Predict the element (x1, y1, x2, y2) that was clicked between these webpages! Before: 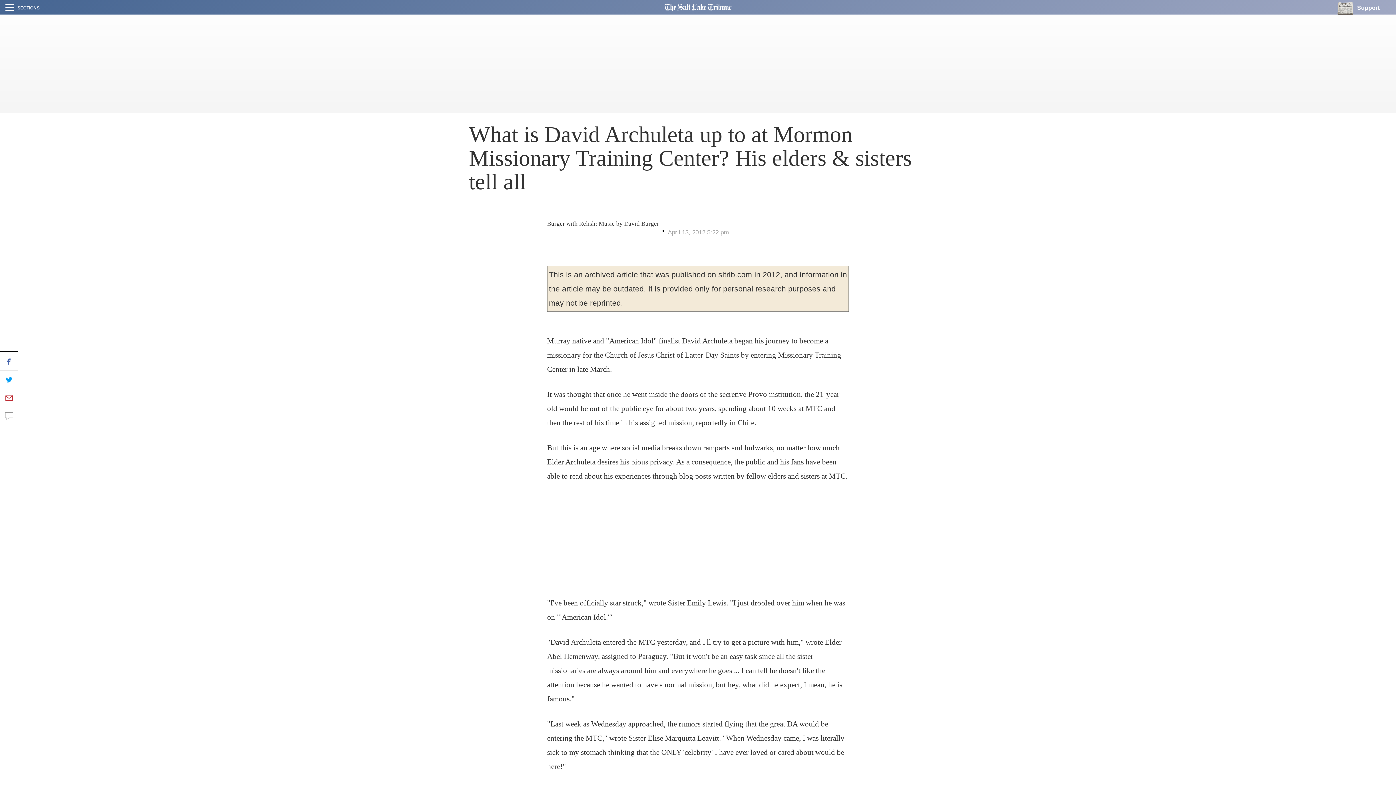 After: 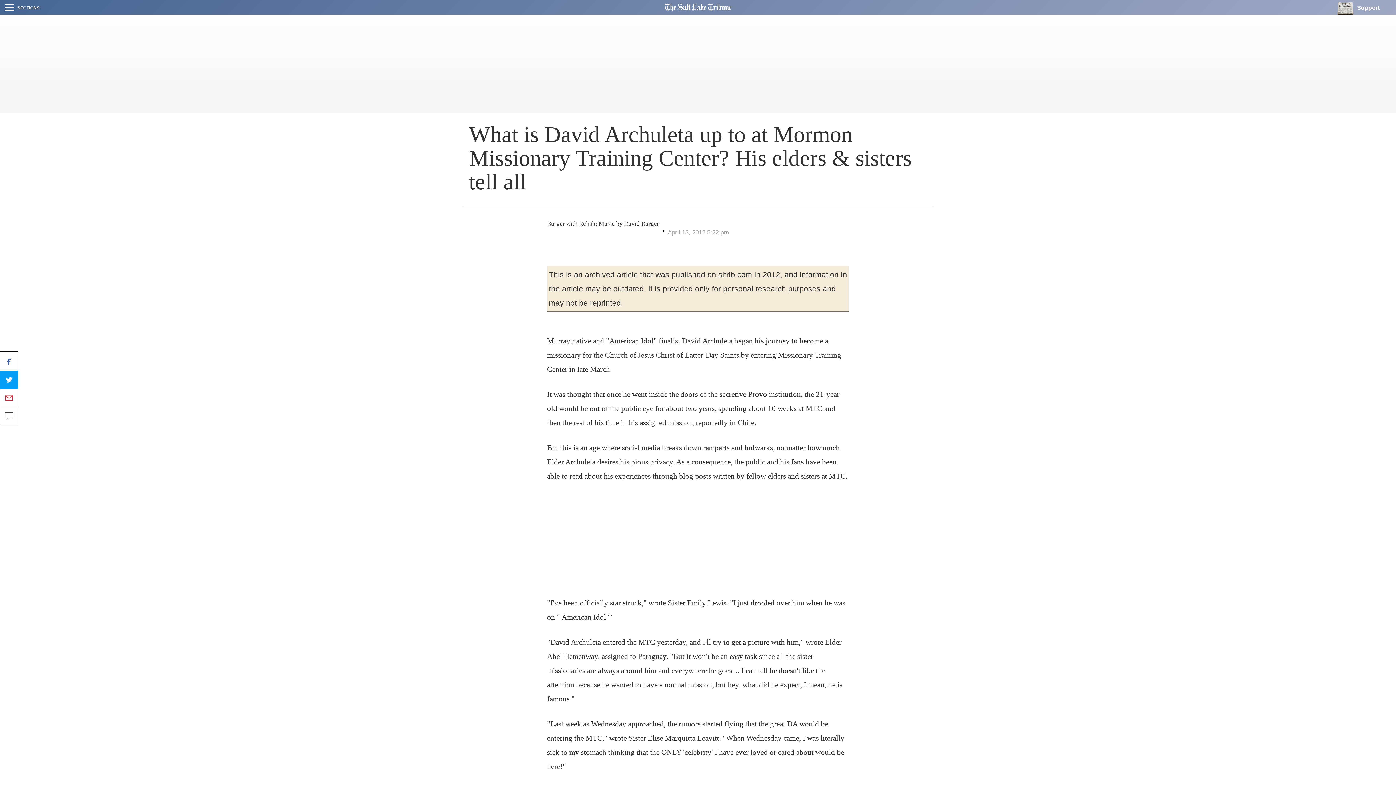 Action: bbox: (0, 370, 18, 388)